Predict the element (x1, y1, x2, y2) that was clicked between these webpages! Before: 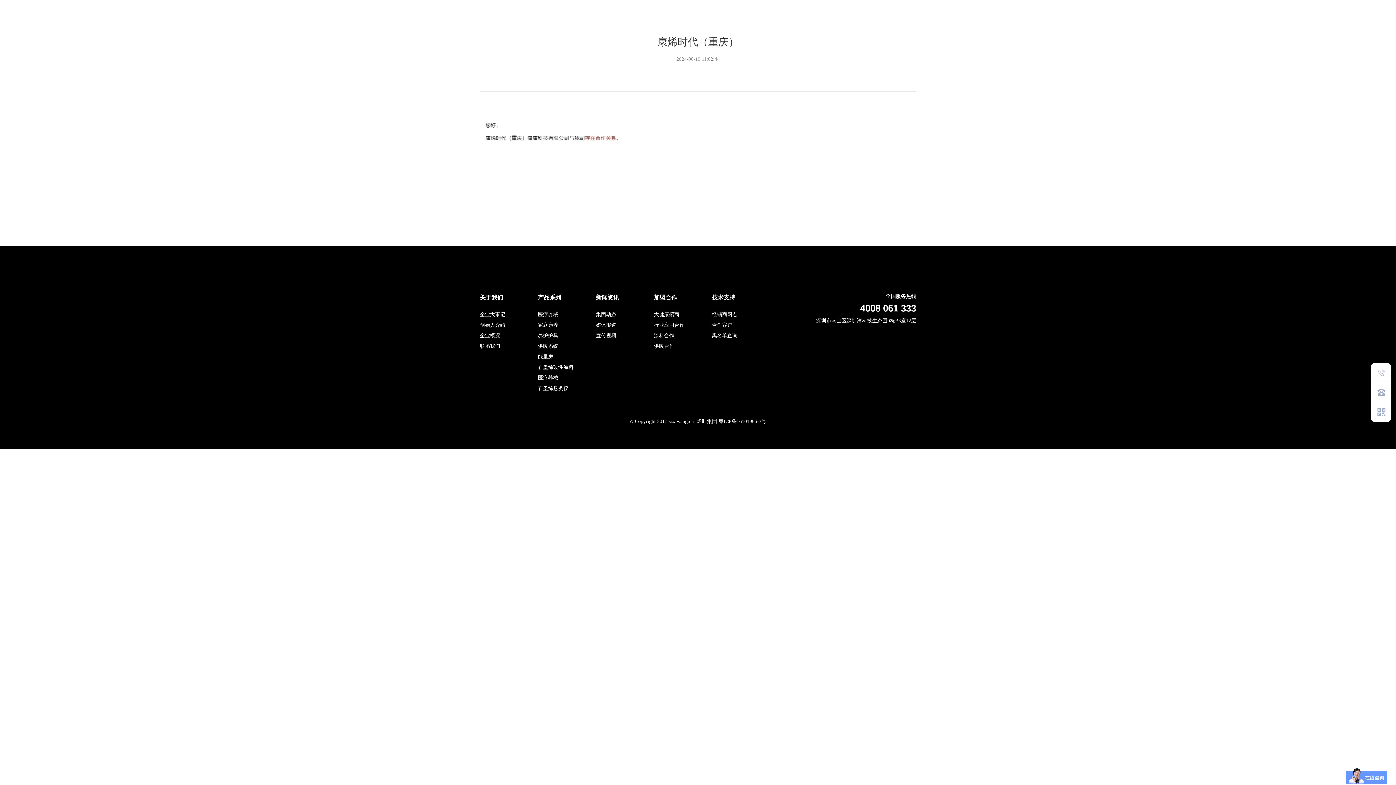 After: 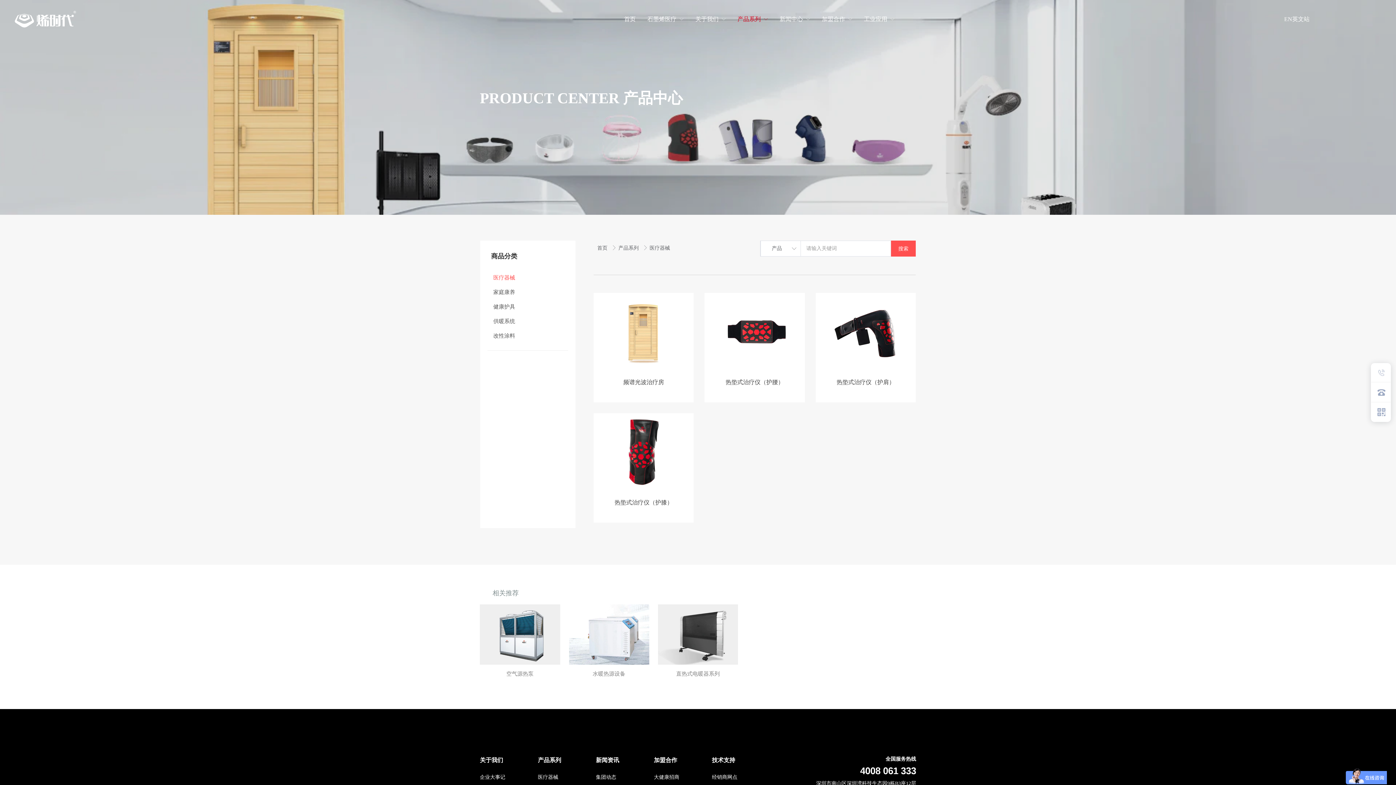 Action: bbox: (538, 374, 593, 381) label: 医疗器械